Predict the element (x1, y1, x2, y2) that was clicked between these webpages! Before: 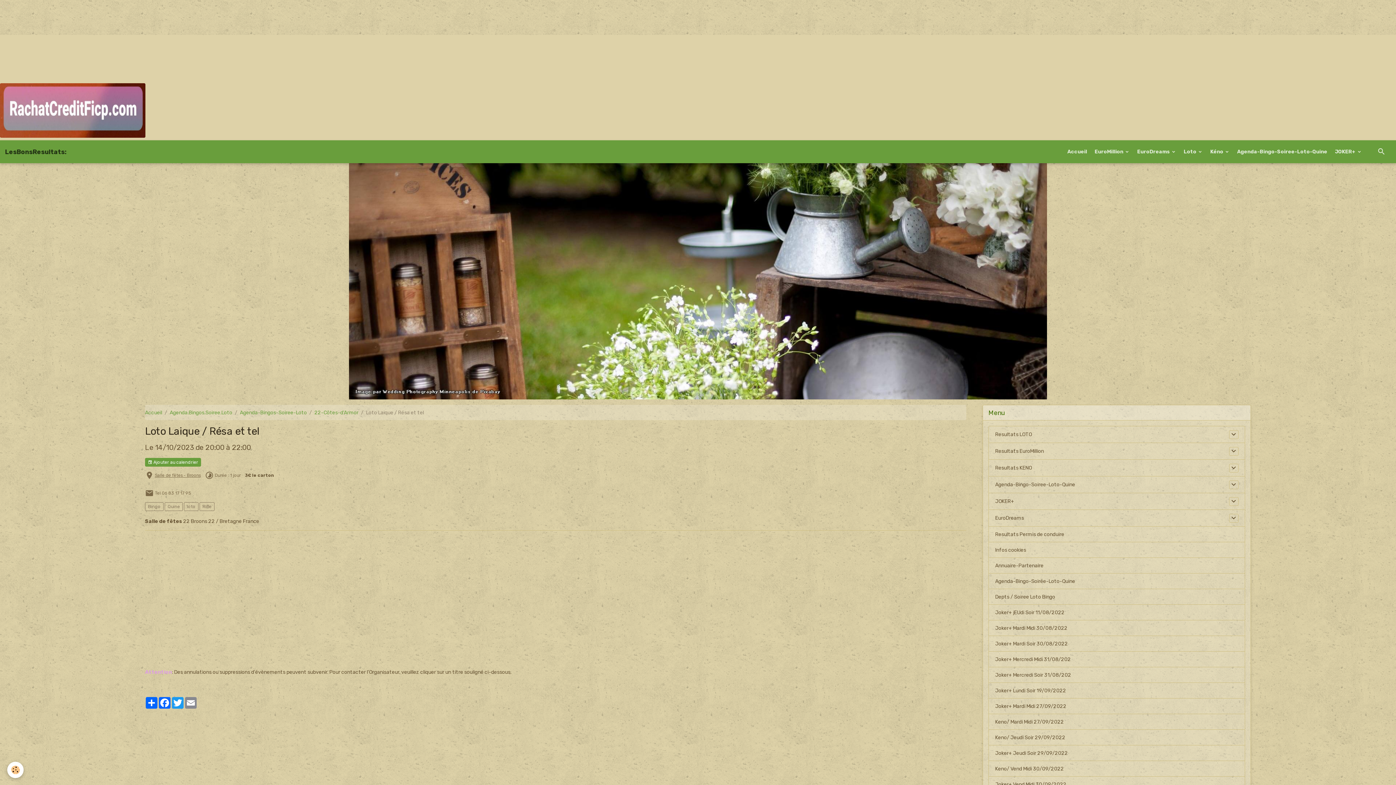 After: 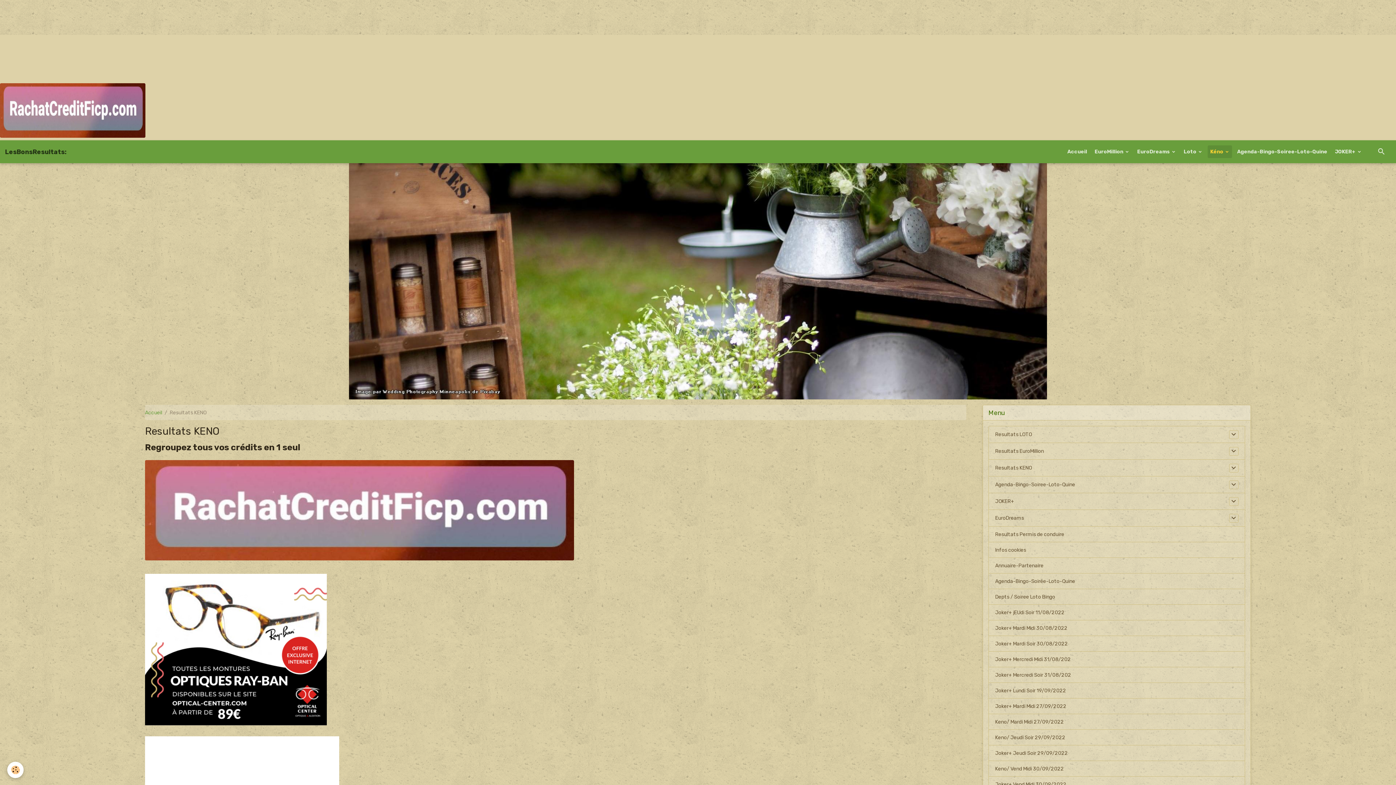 Action: label: Kéno  bbox: (1208, 145, 1232, 158)